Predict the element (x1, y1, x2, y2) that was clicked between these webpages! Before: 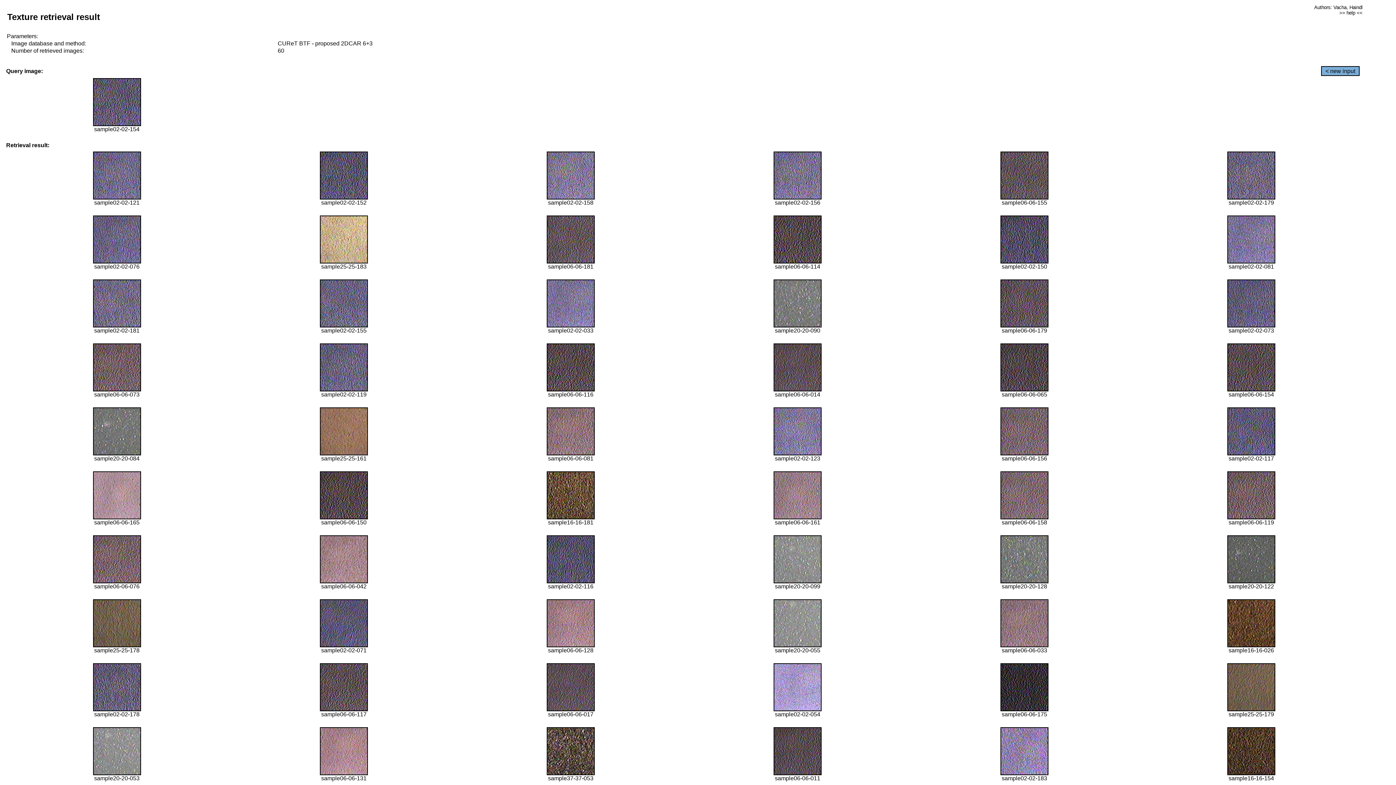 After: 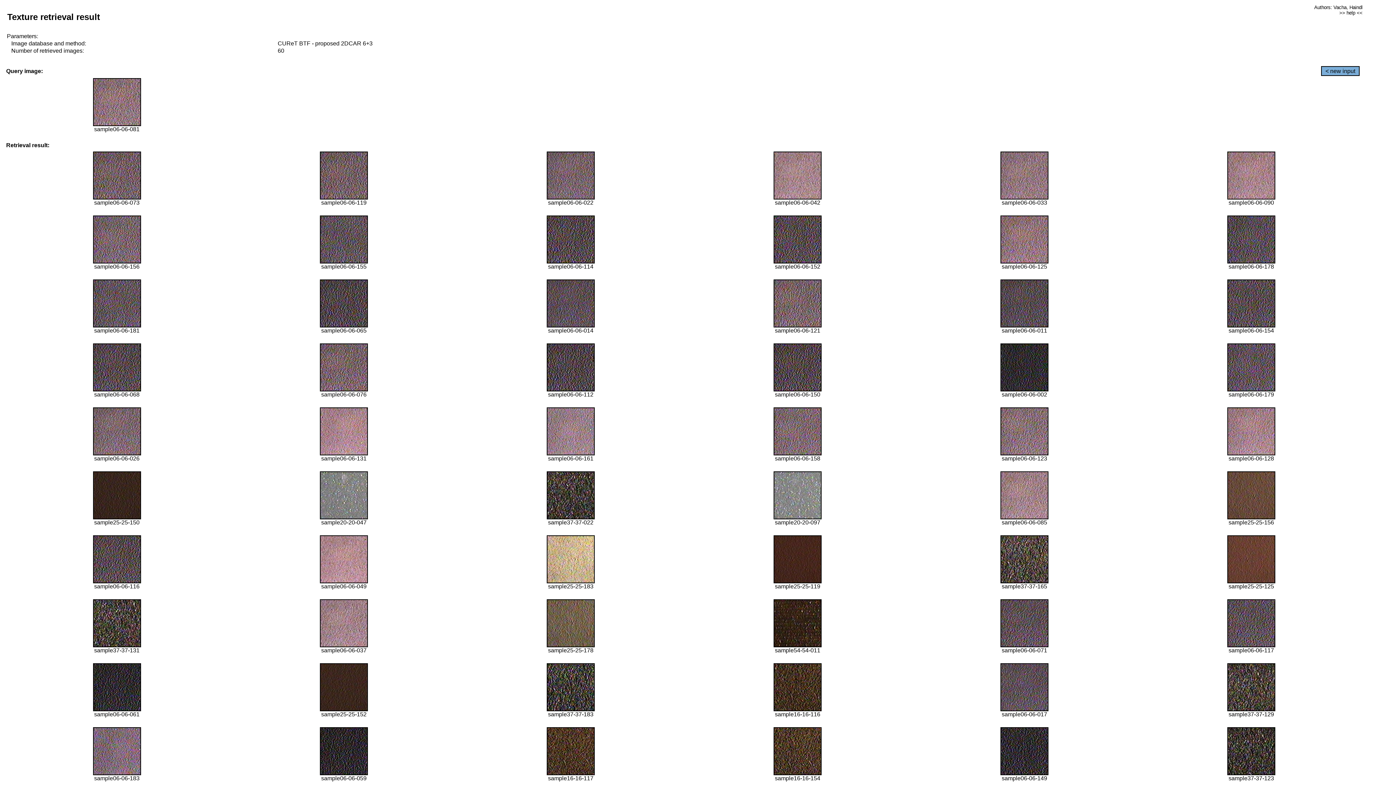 Action: bbox: (546, 450, 594, 456)